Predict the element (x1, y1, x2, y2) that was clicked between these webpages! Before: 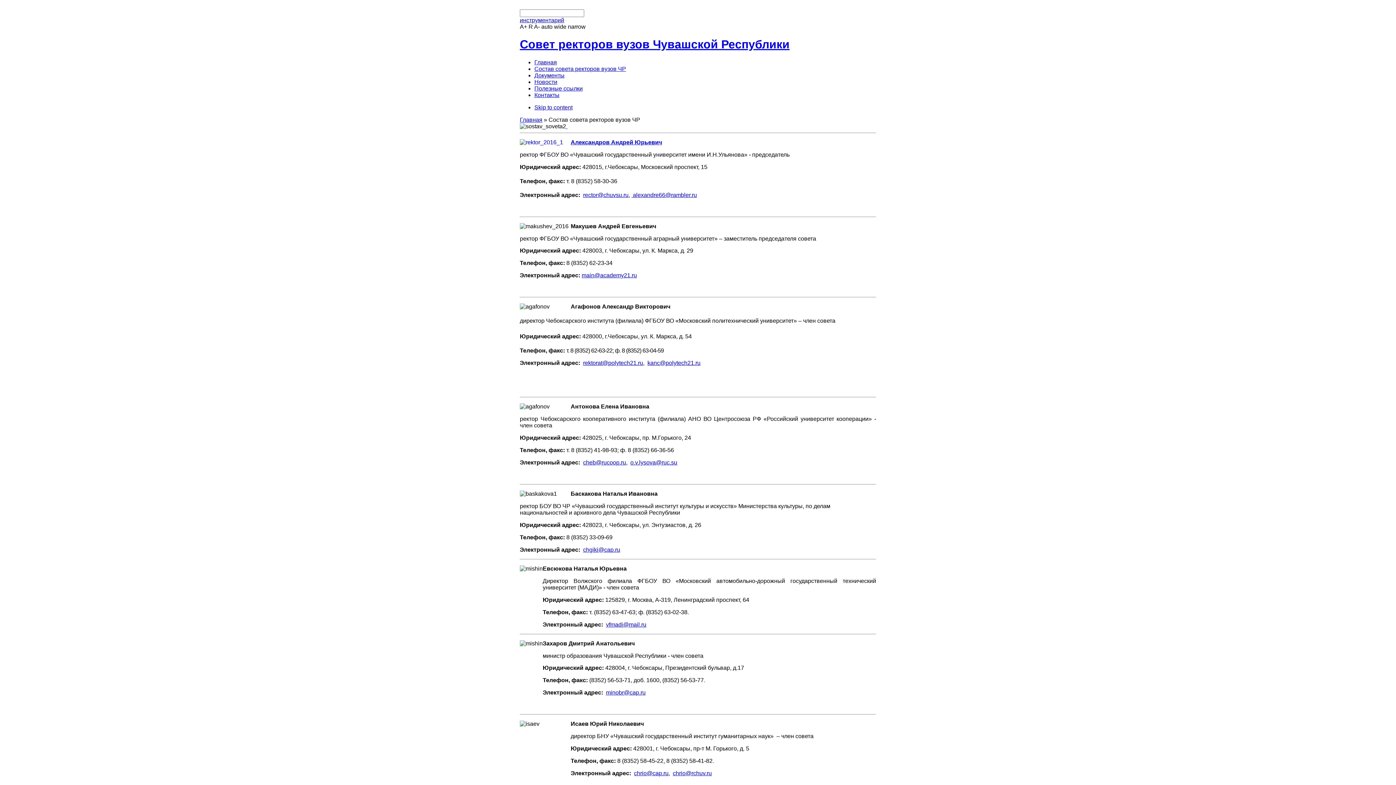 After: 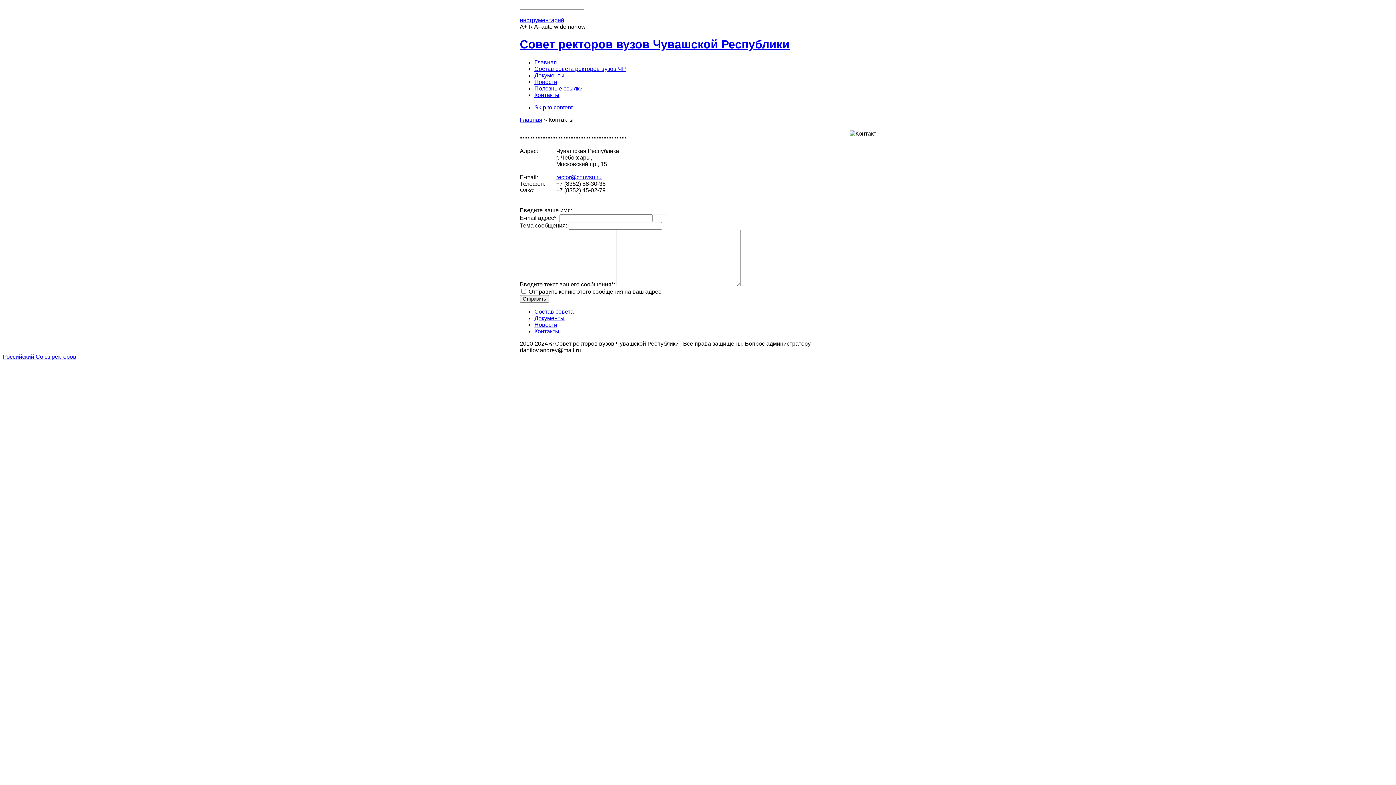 Action: label: Контакты bbox: (534, 91, 559, 98)